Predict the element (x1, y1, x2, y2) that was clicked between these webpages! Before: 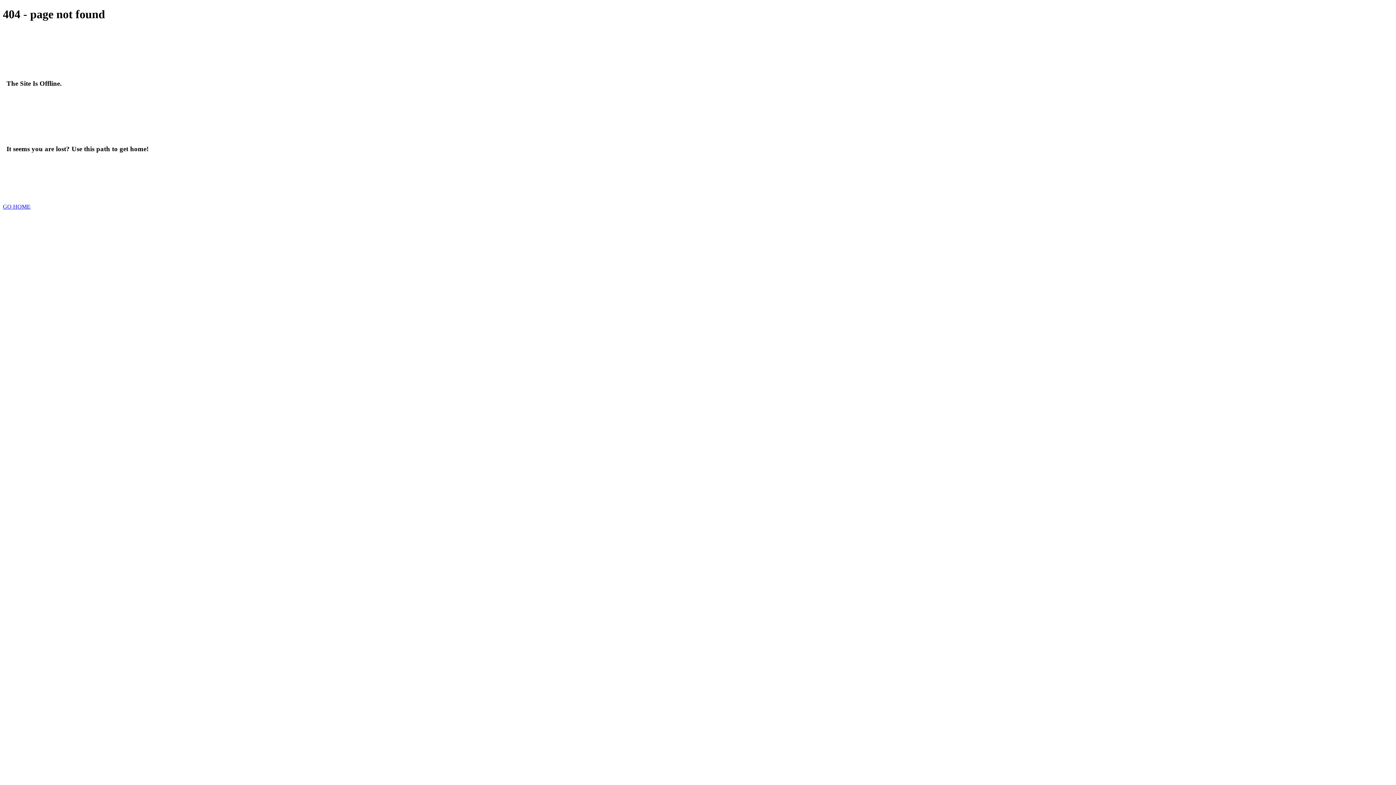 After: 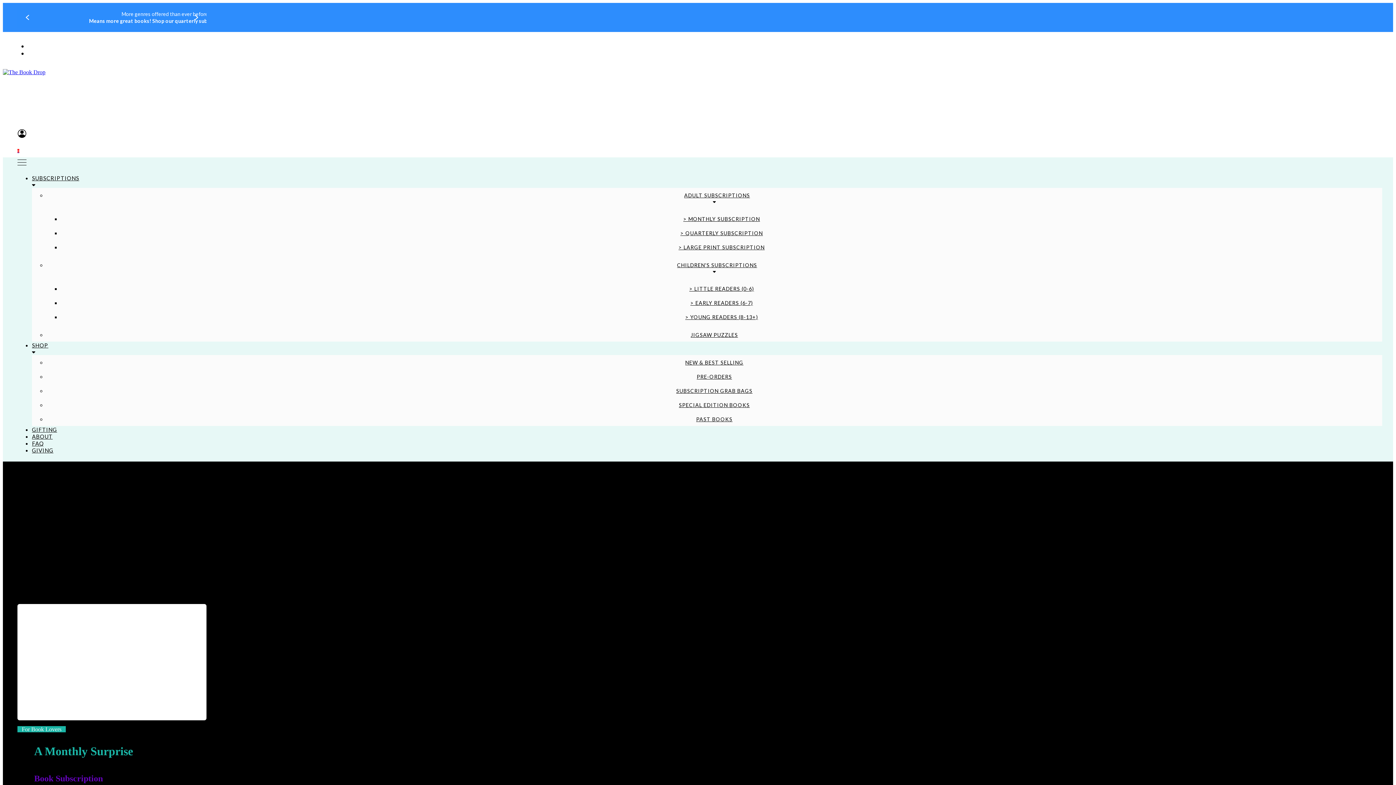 Action: bbox: (2, 203, 30, 209) label: GO HOME